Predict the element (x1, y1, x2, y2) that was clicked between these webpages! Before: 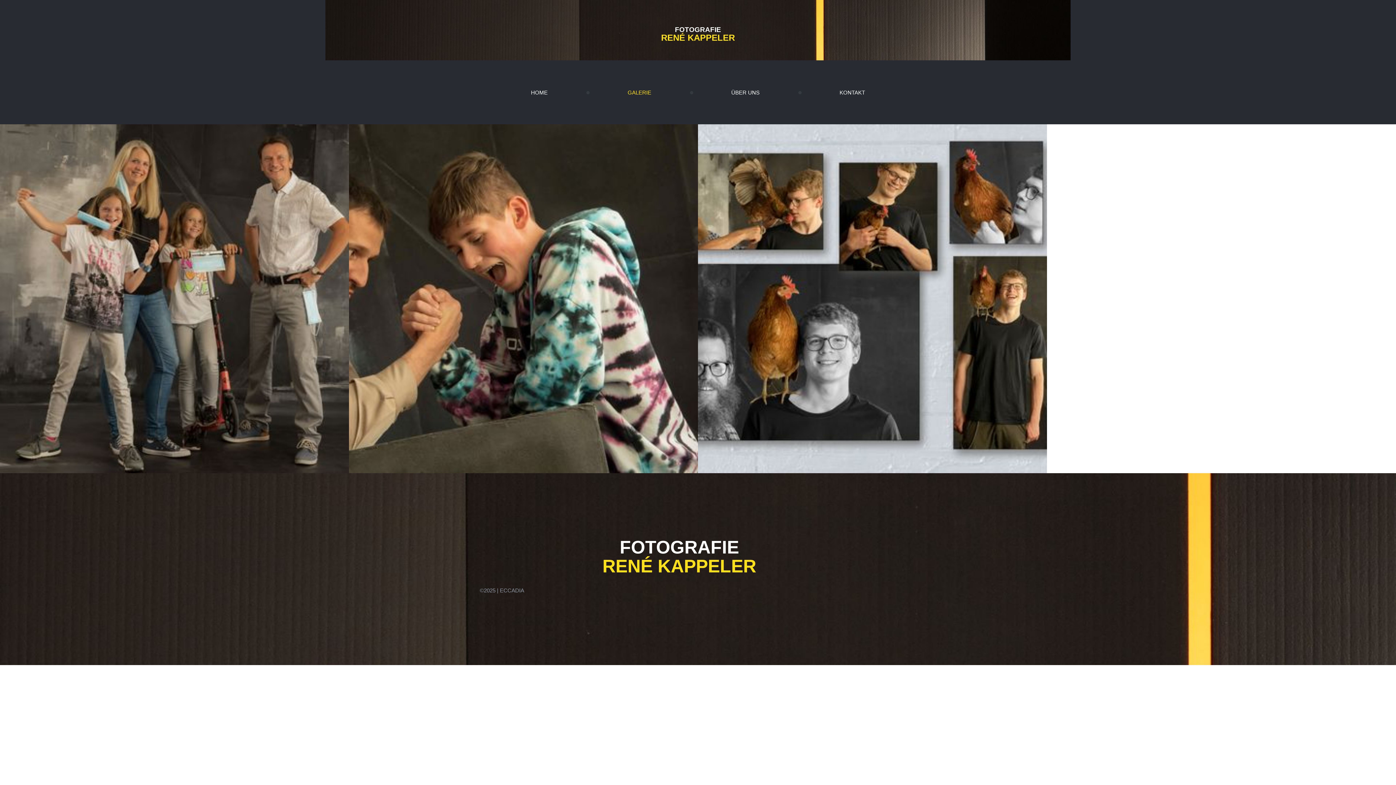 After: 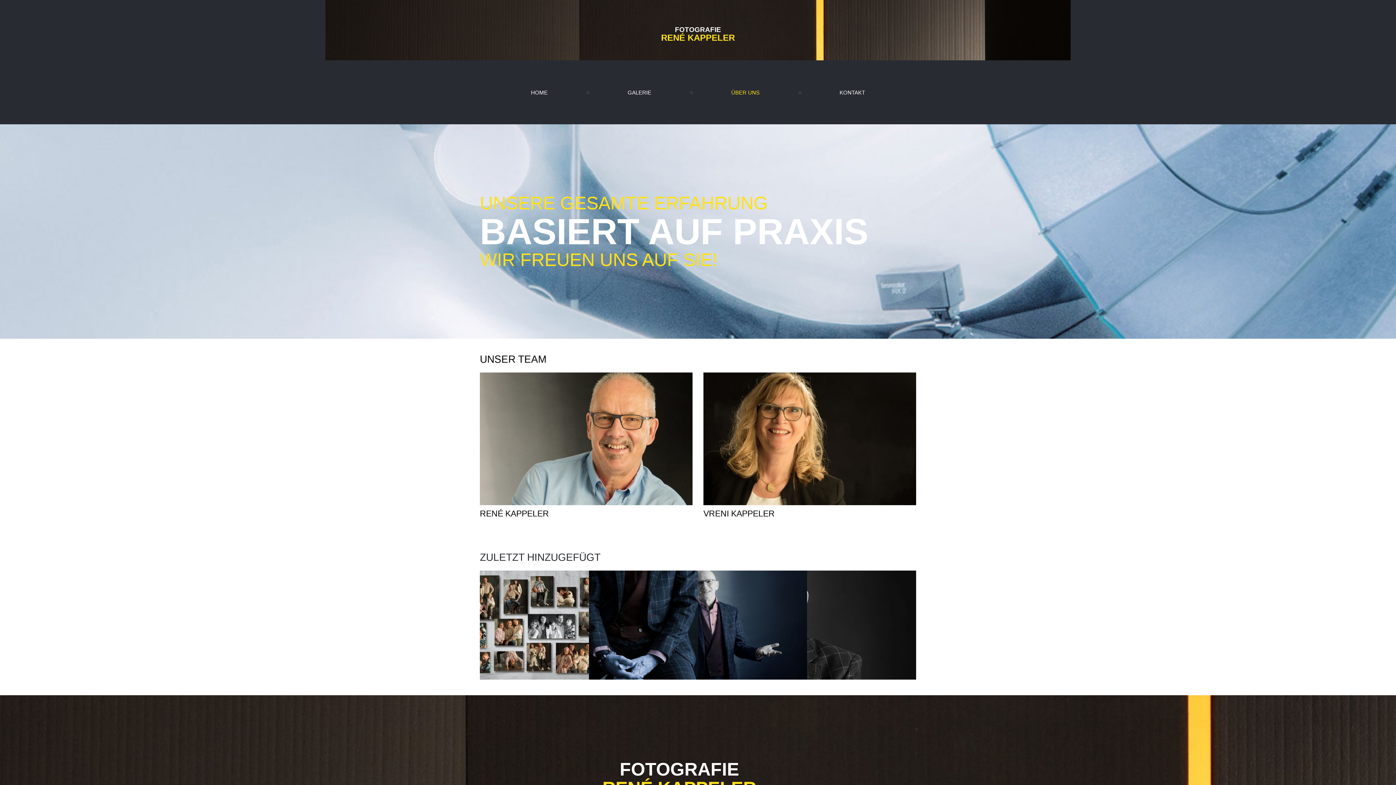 Action: bbox: (731, 89, 759, 95) label: ÜBER UNS